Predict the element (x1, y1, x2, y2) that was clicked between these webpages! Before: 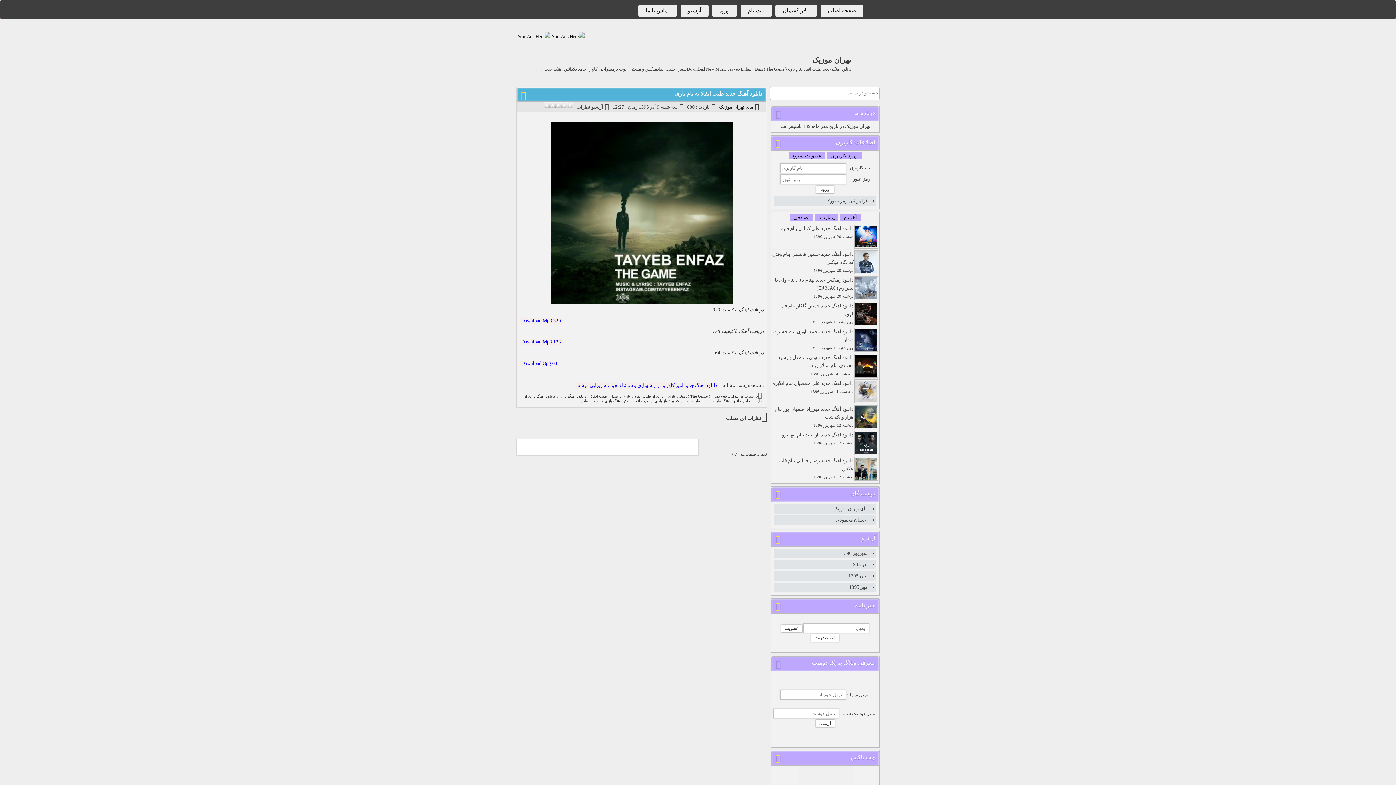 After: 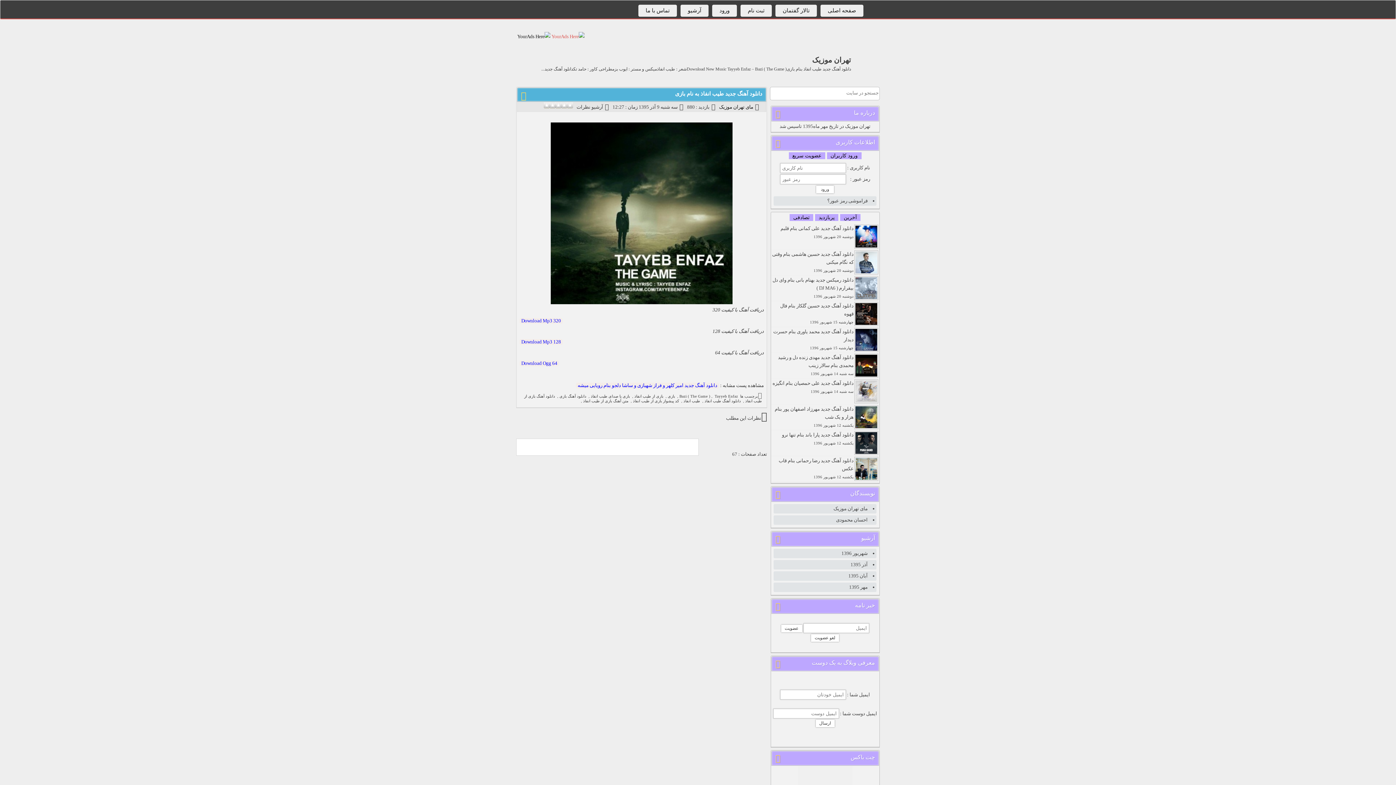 Action: bbox: (550, 33, 584, 39) label:  